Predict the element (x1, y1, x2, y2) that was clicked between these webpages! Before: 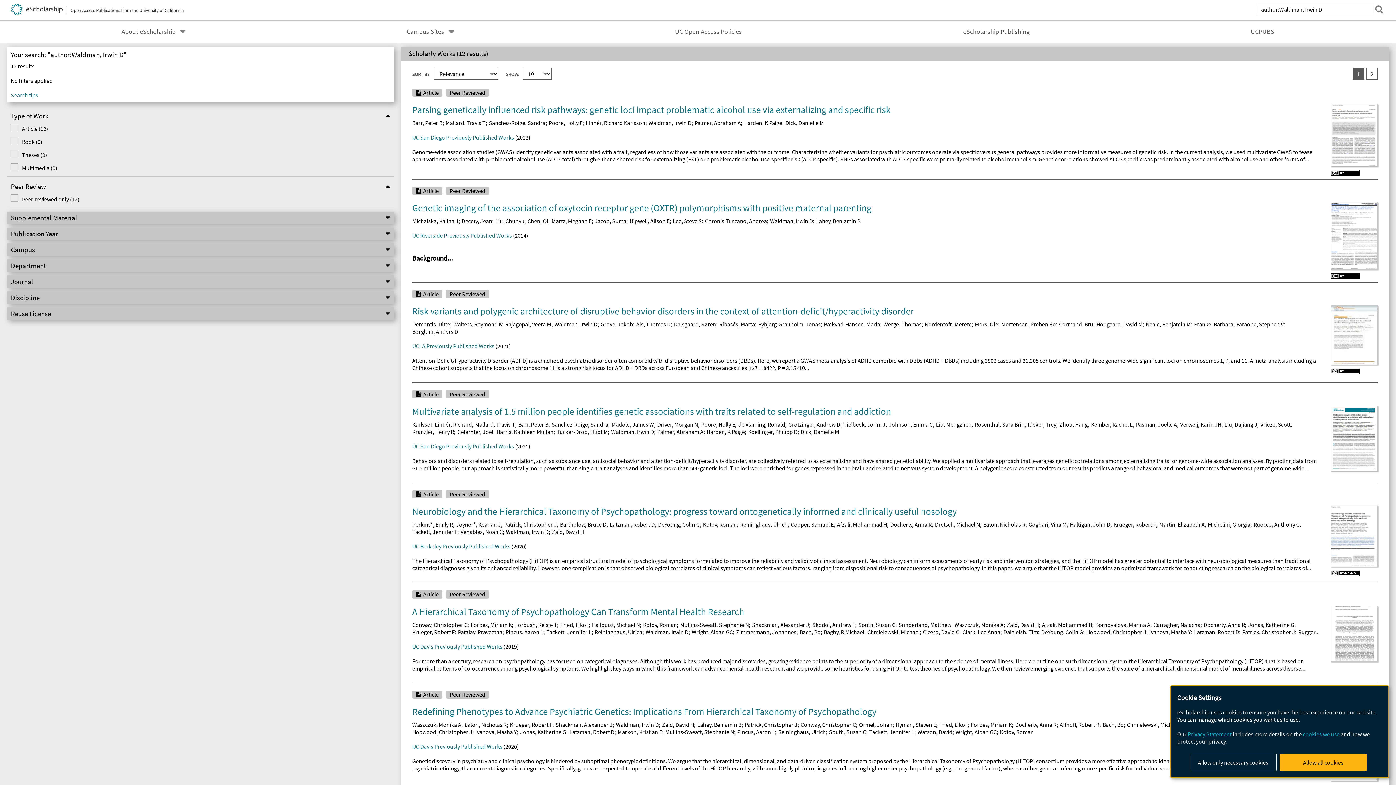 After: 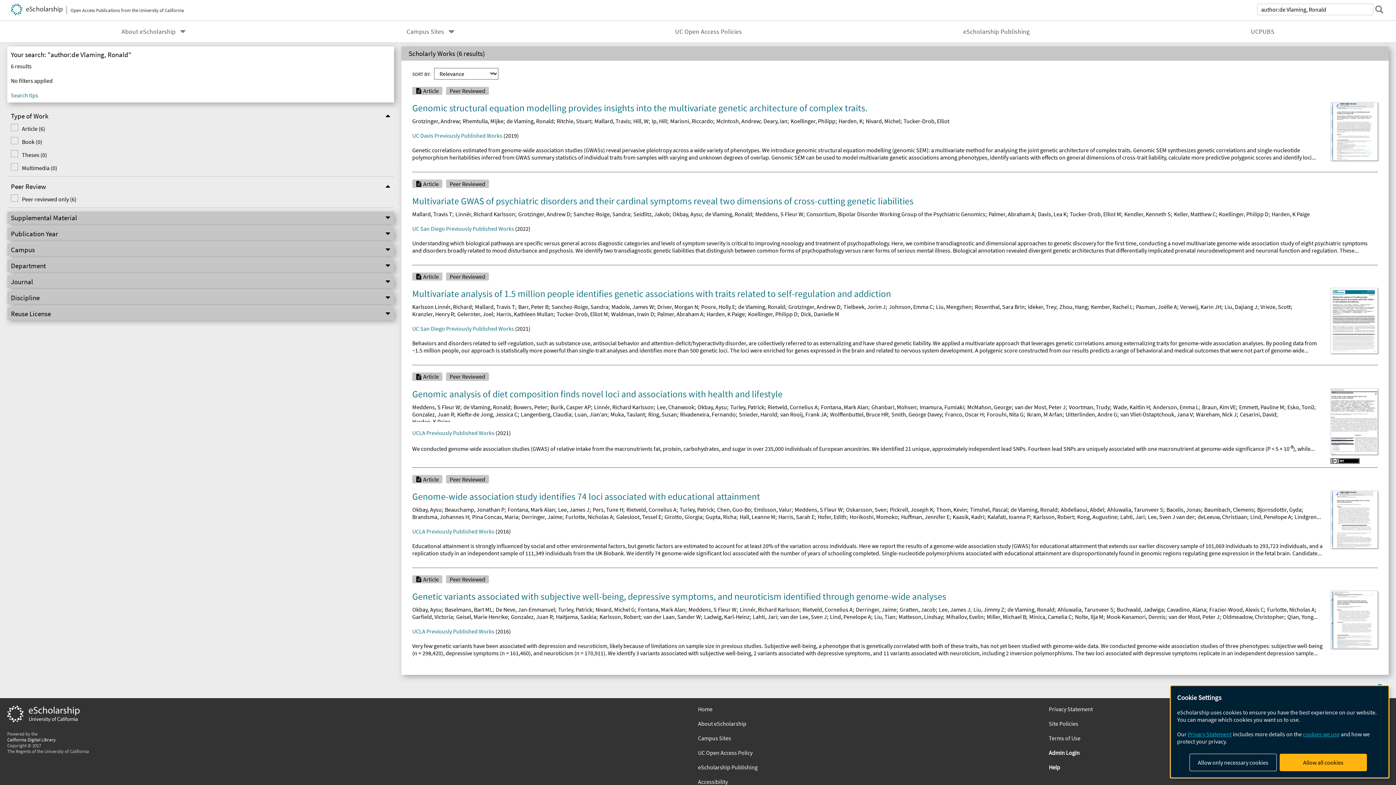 Action: label: de Vlaming, Ronald bbox: (738, 421, 785, 428)